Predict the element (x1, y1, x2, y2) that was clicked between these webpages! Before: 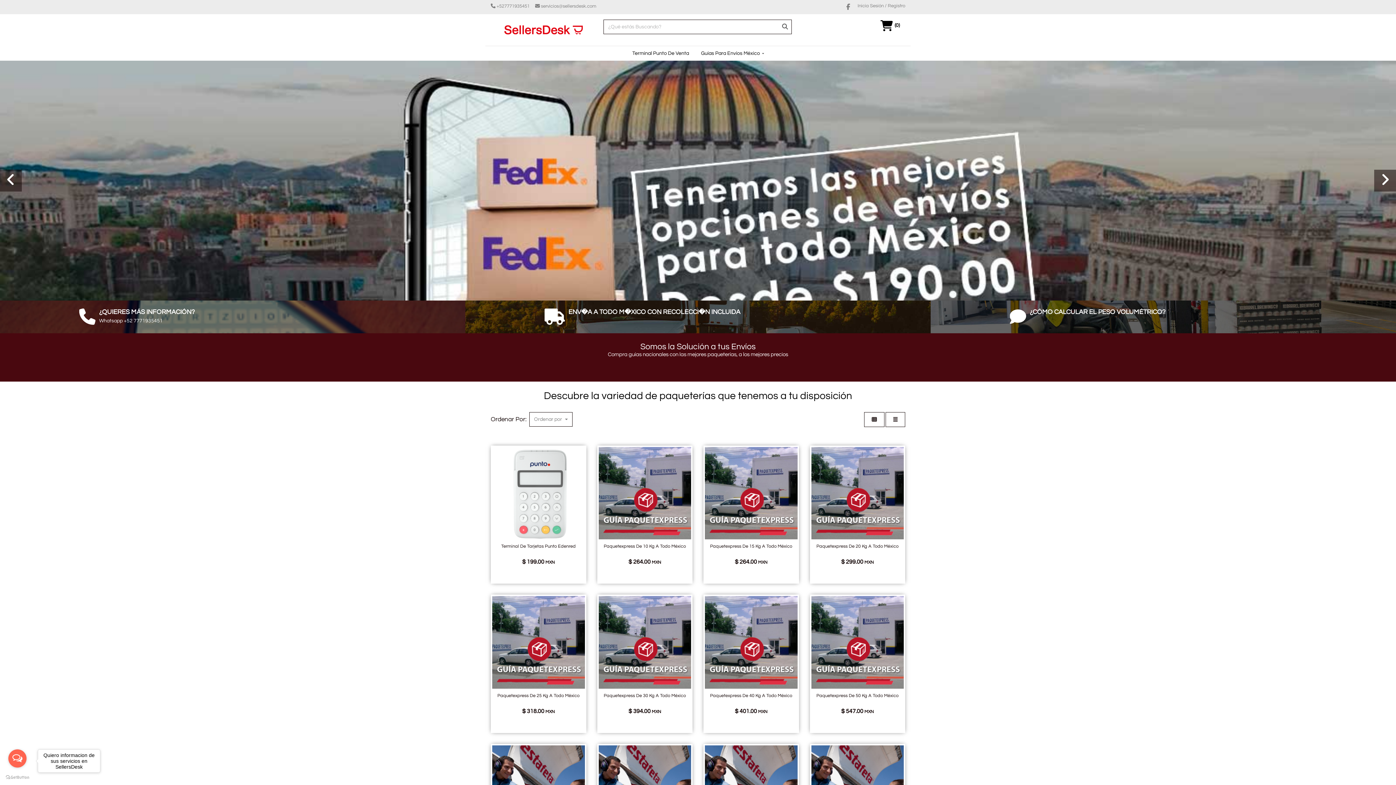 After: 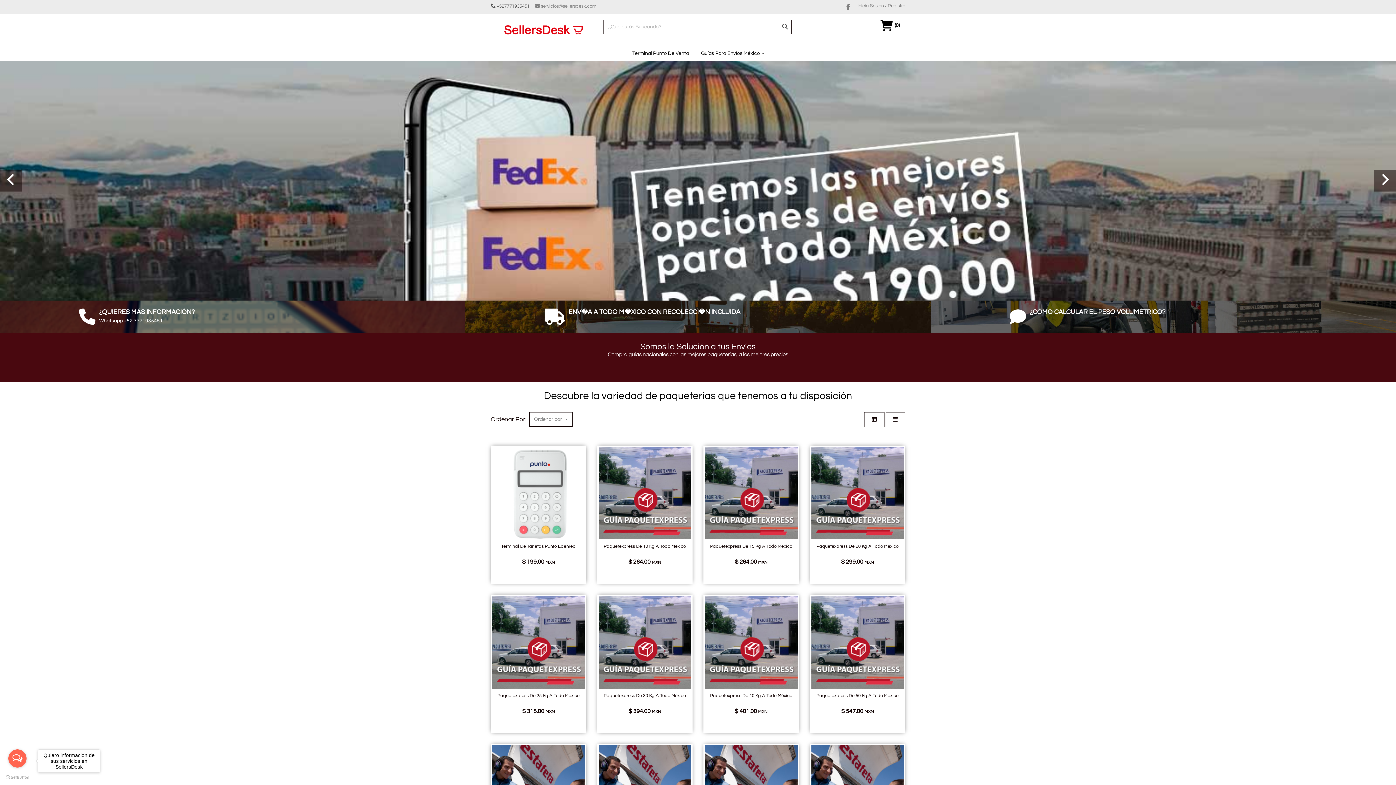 Action: bbox: (490, 3, 529, 8) label:  +527771935451